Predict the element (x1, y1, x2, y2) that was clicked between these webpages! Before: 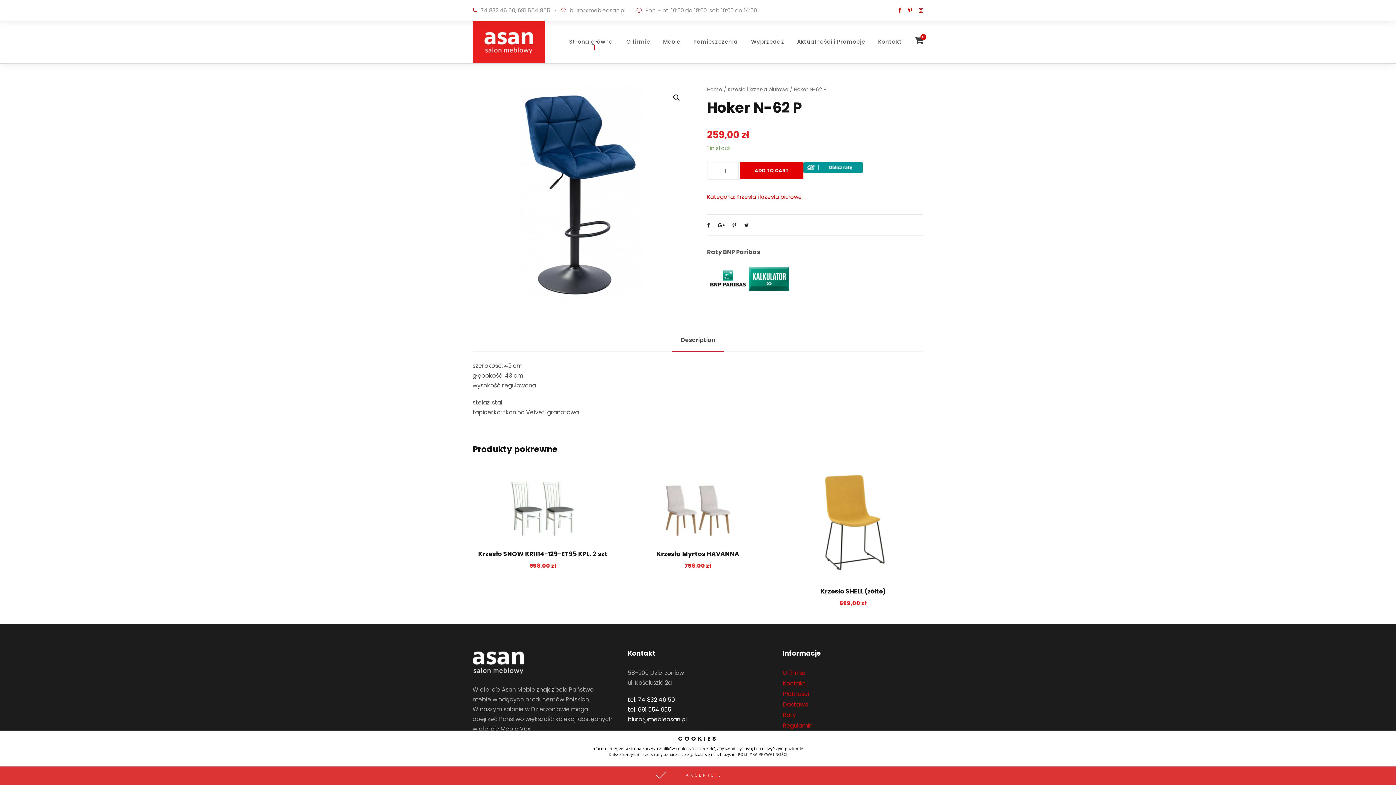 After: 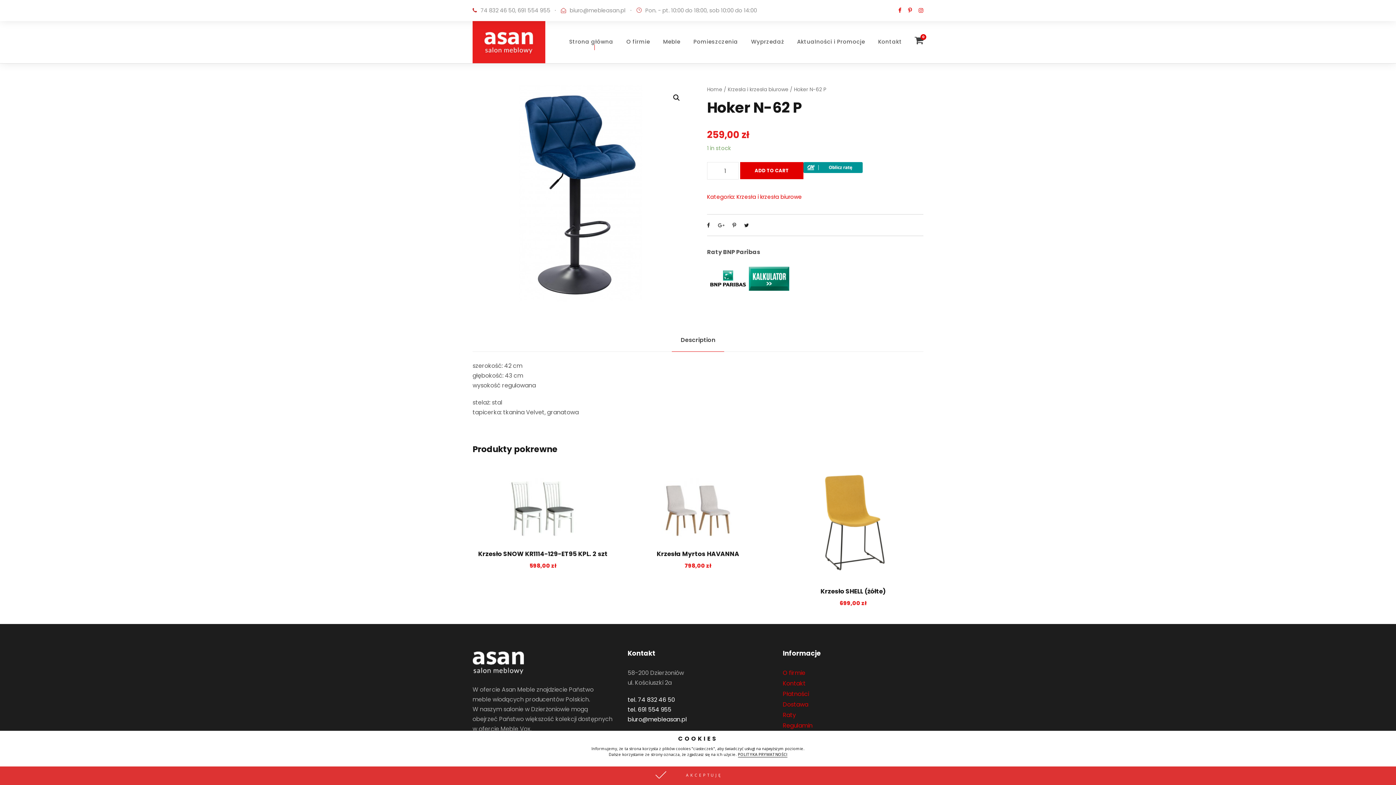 Action: bbox: (718, 221, 724, 229)